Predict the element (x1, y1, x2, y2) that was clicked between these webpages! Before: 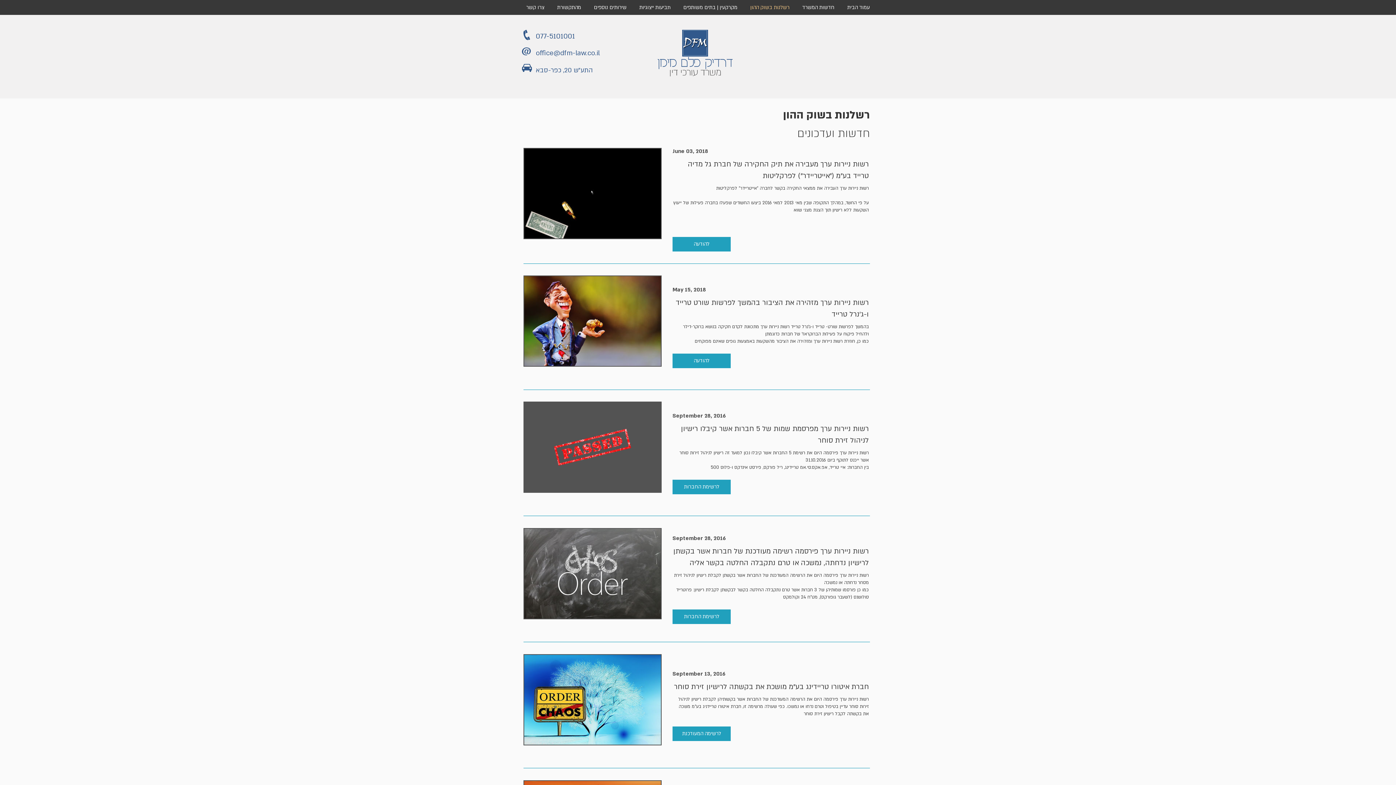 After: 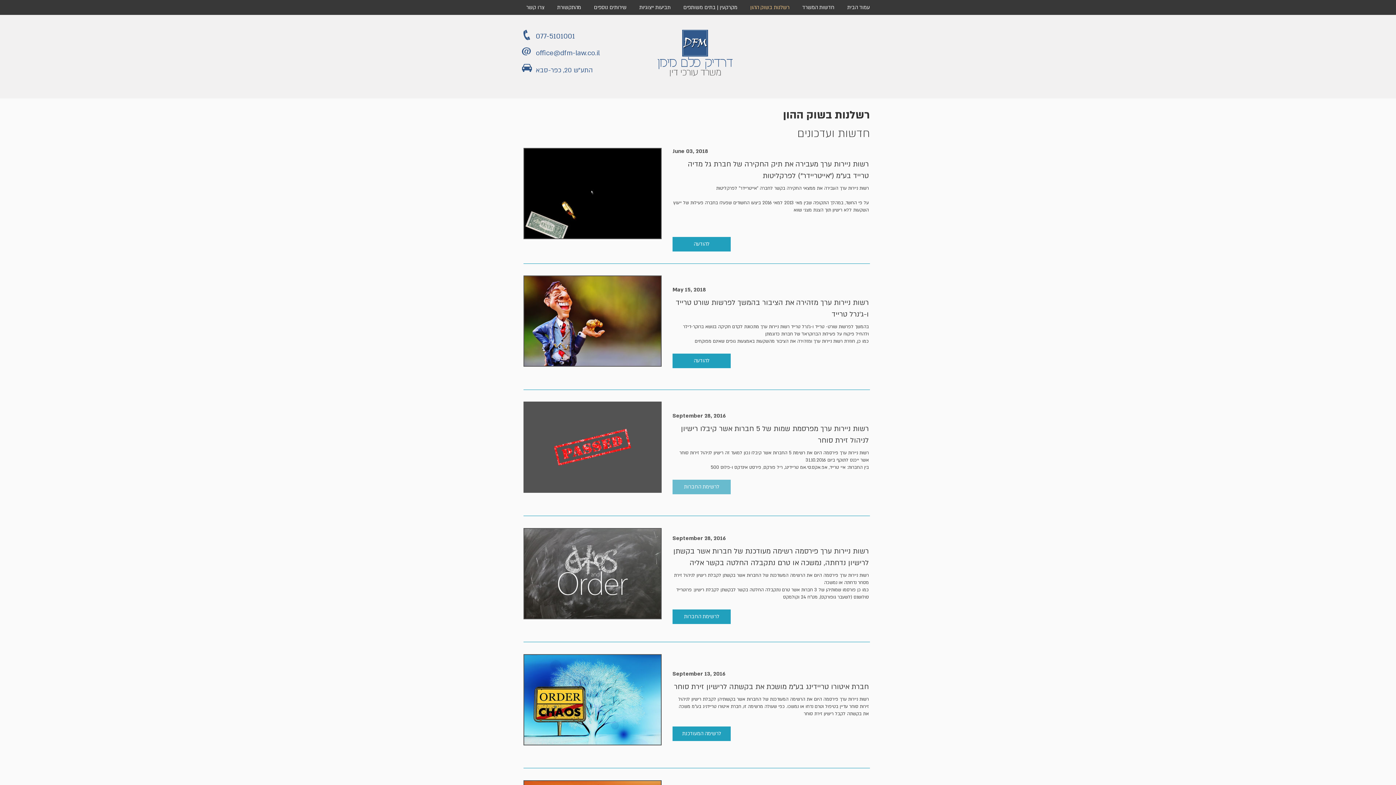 Action: label: לרשימת החברות bbox: (672, 480, 730, 494)